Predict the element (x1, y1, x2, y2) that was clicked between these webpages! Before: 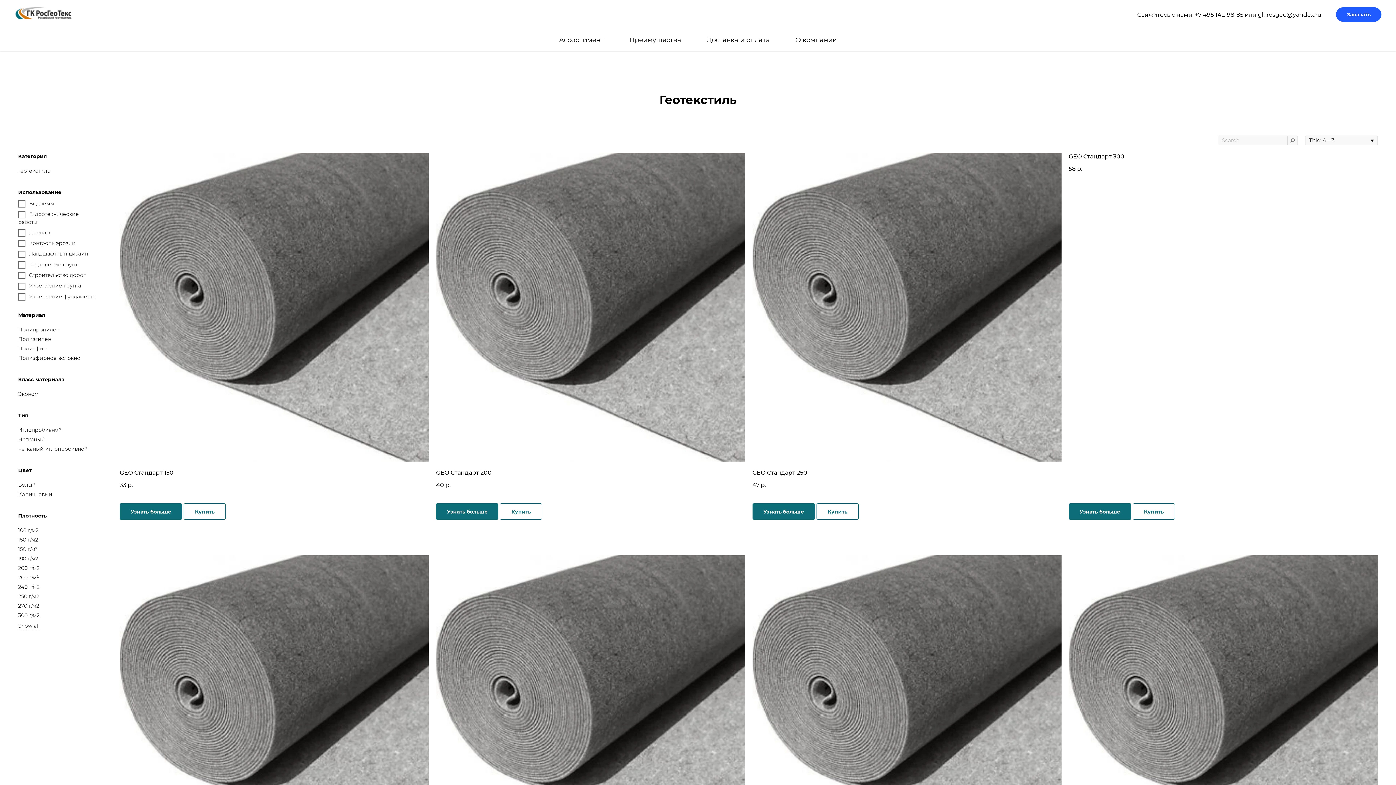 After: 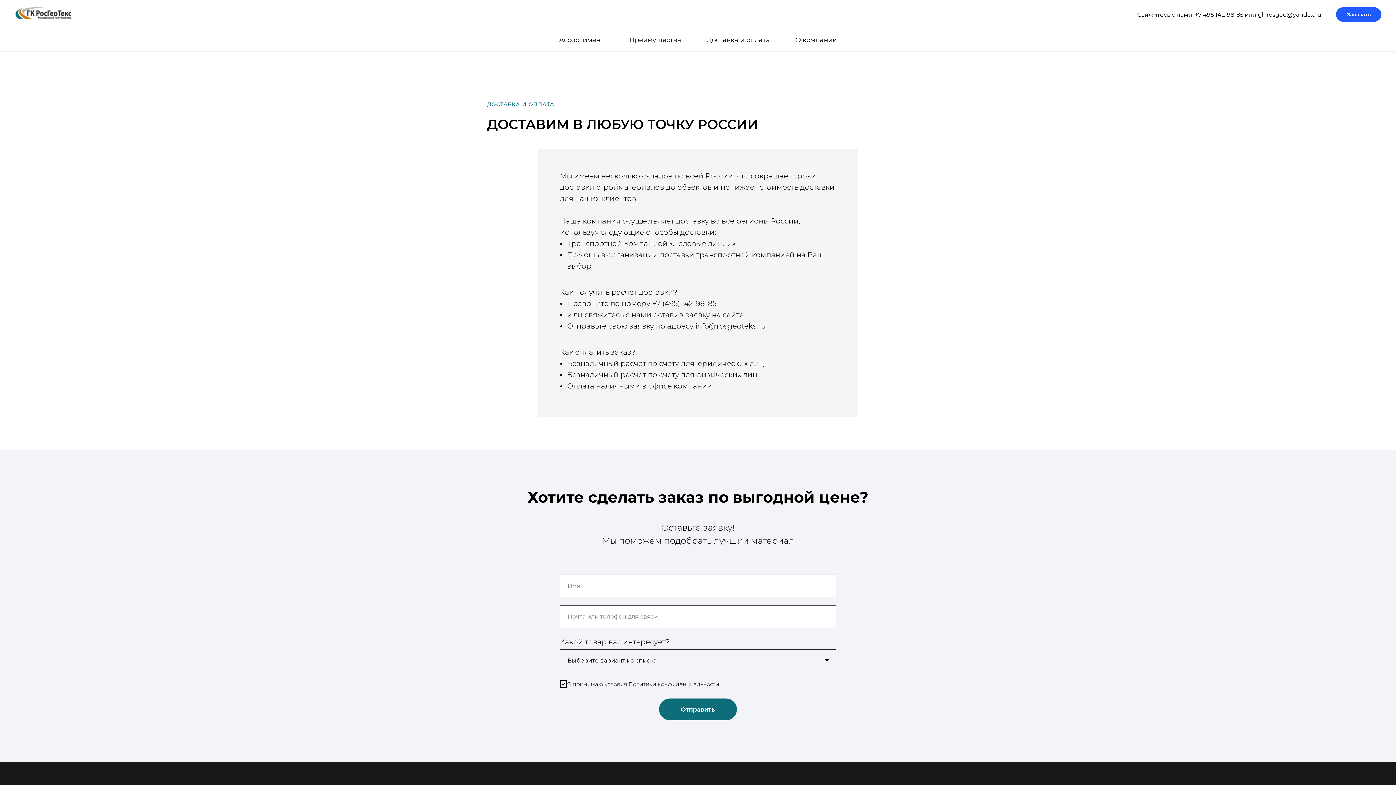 Action: label: Доставка и оплата bbox: (706, 36, 770, 44)